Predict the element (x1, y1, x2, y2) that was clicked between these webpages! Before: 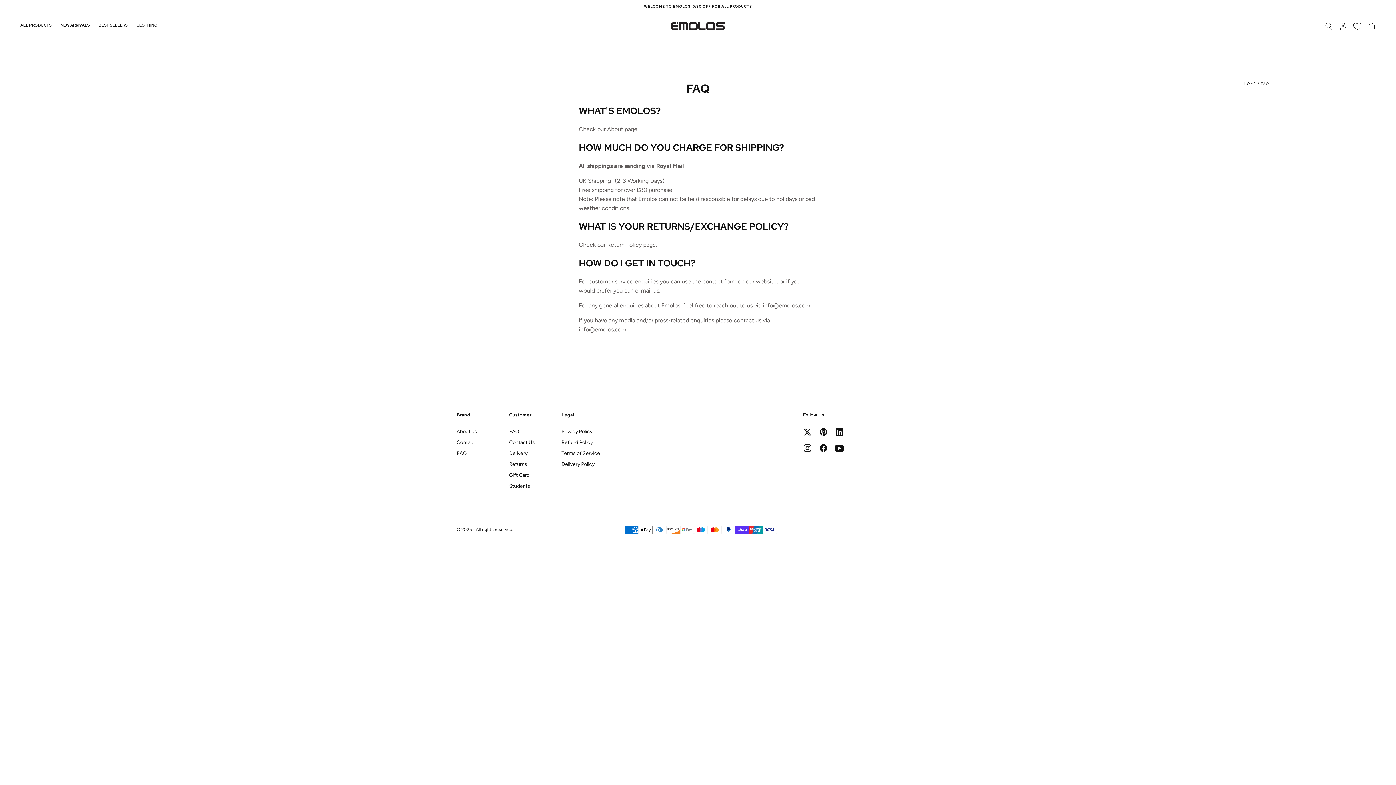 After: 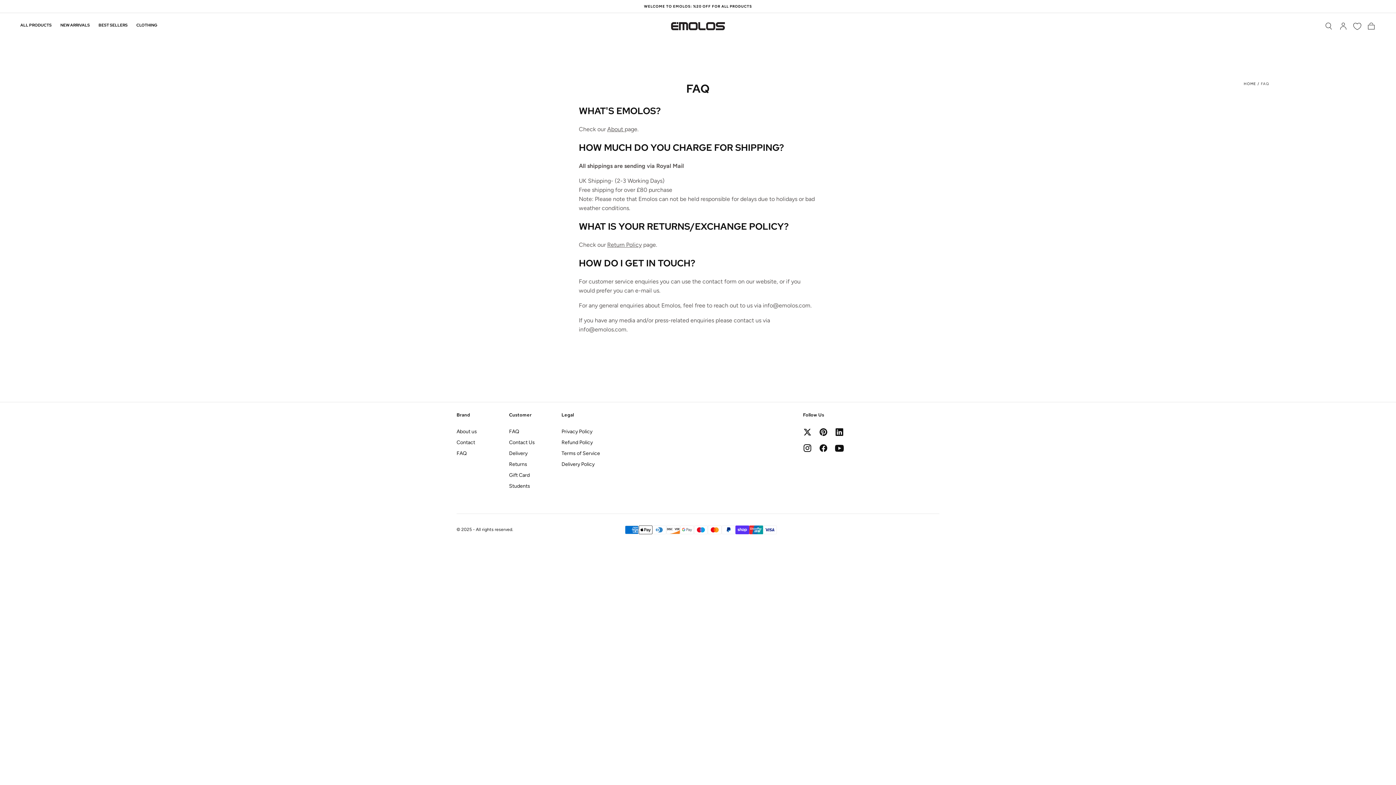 Action: bbox: (815, 424, 831, 440)